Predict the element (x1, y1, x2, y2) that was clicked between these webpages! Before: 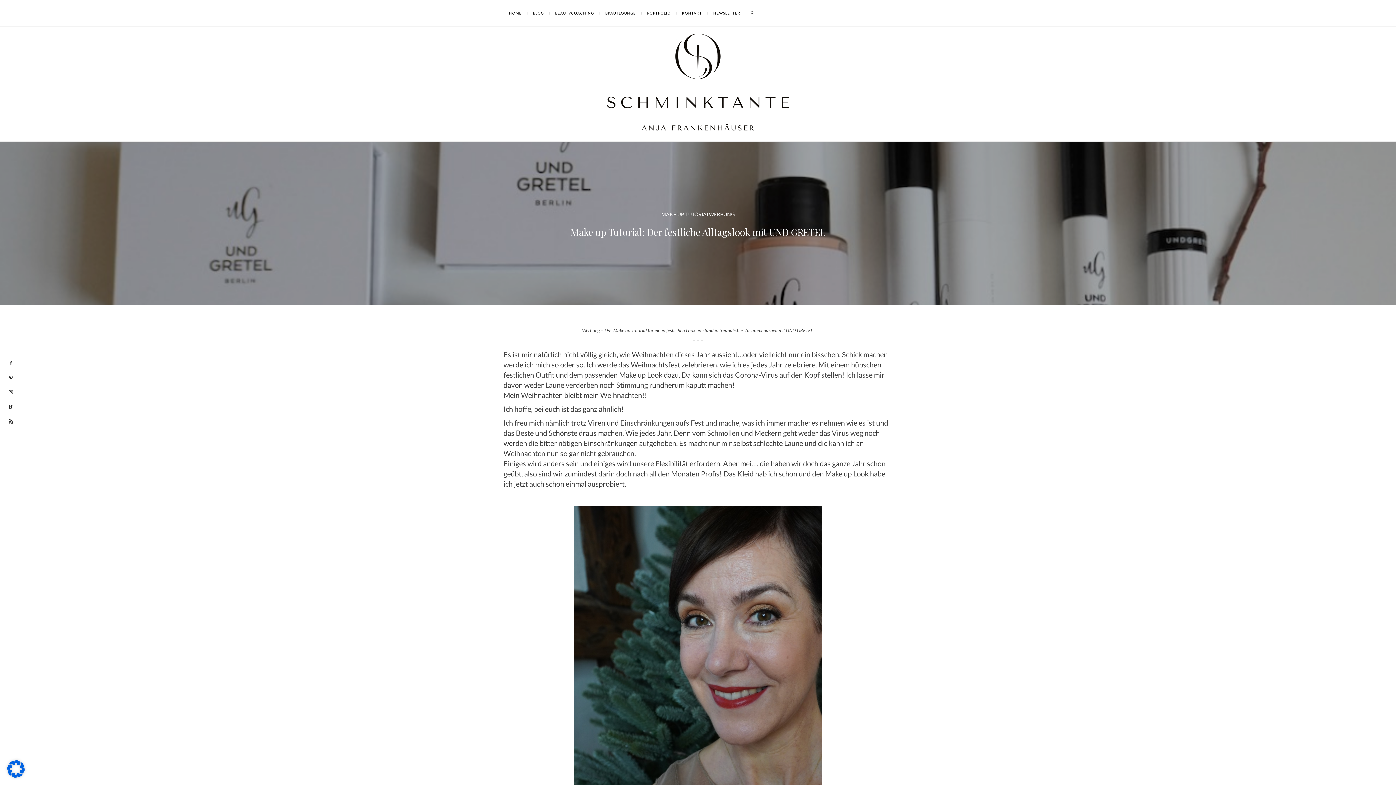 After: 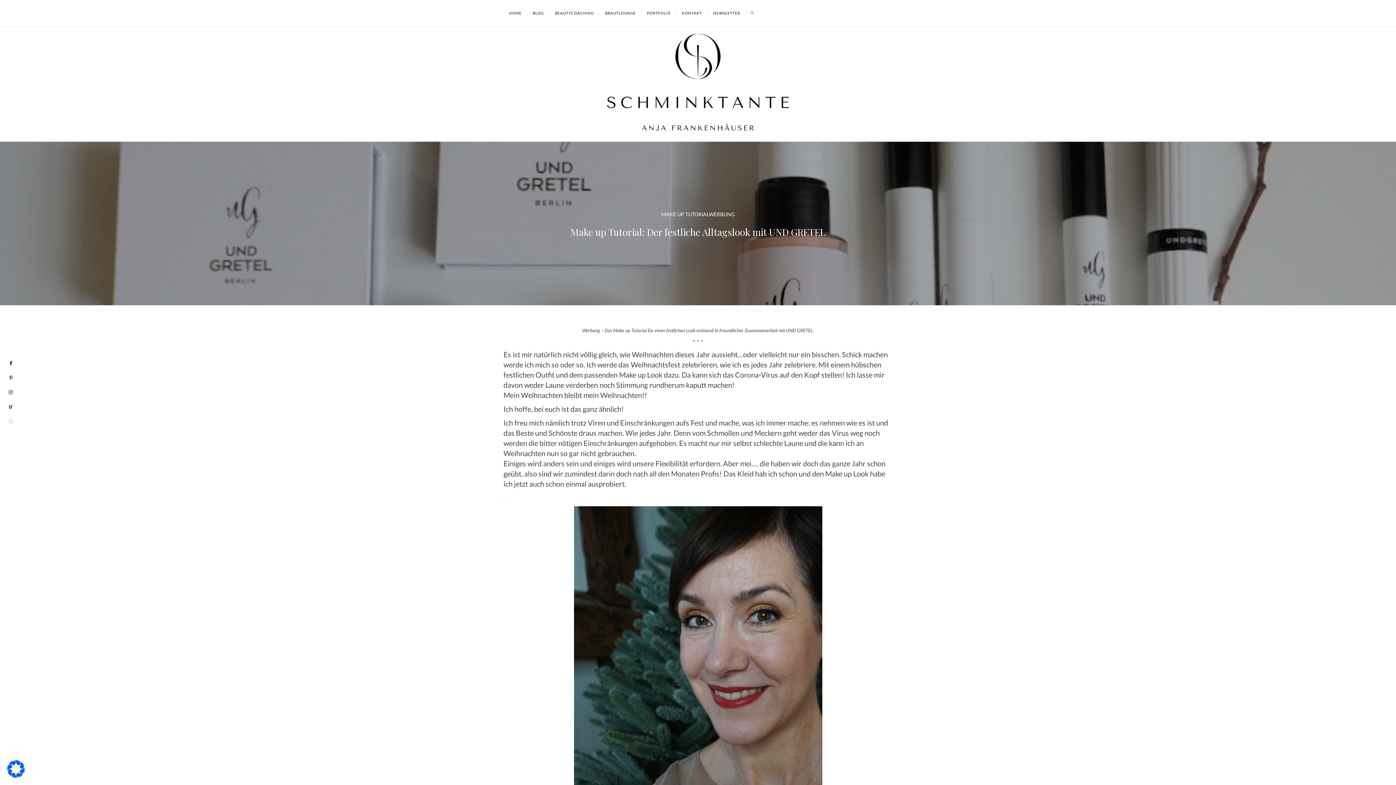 Action: bbox: (8, 419, 13, 424)